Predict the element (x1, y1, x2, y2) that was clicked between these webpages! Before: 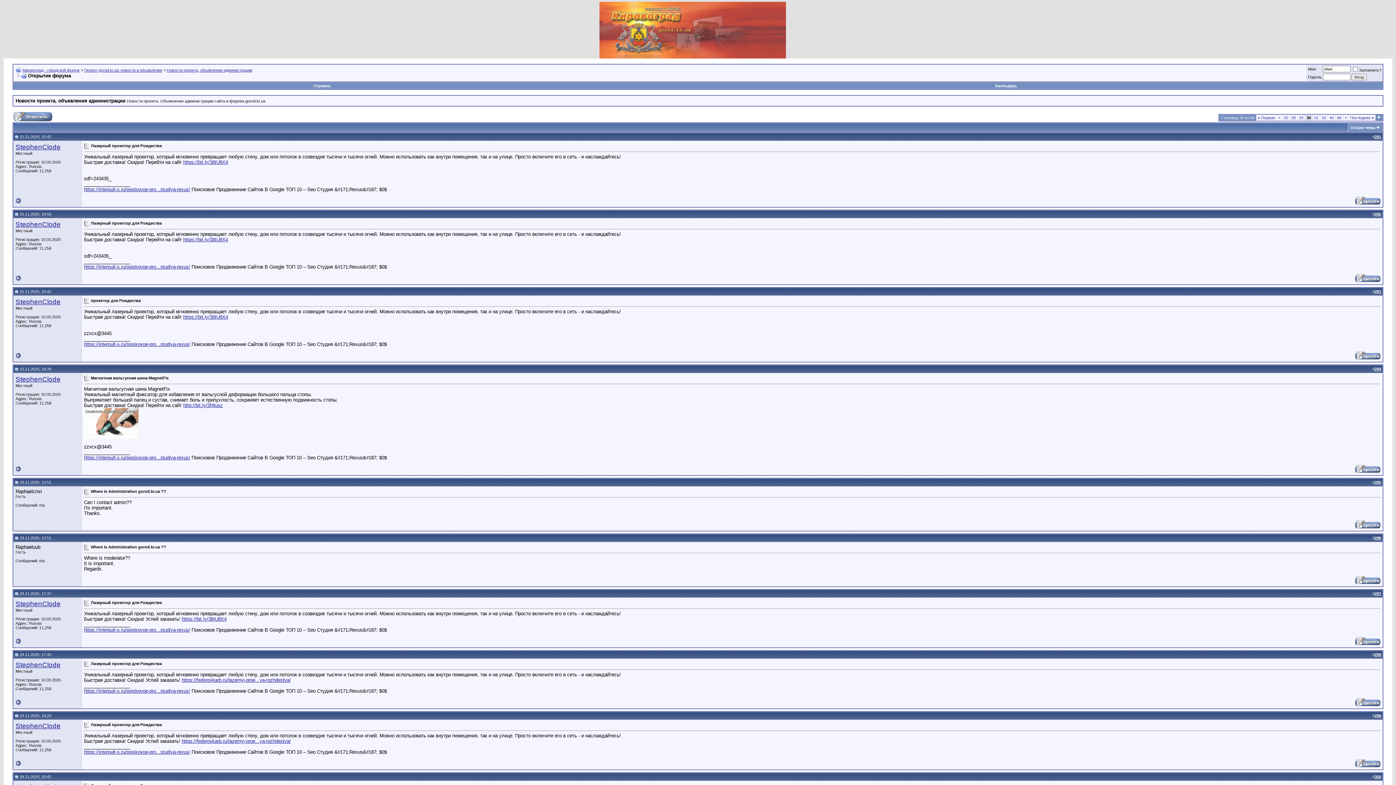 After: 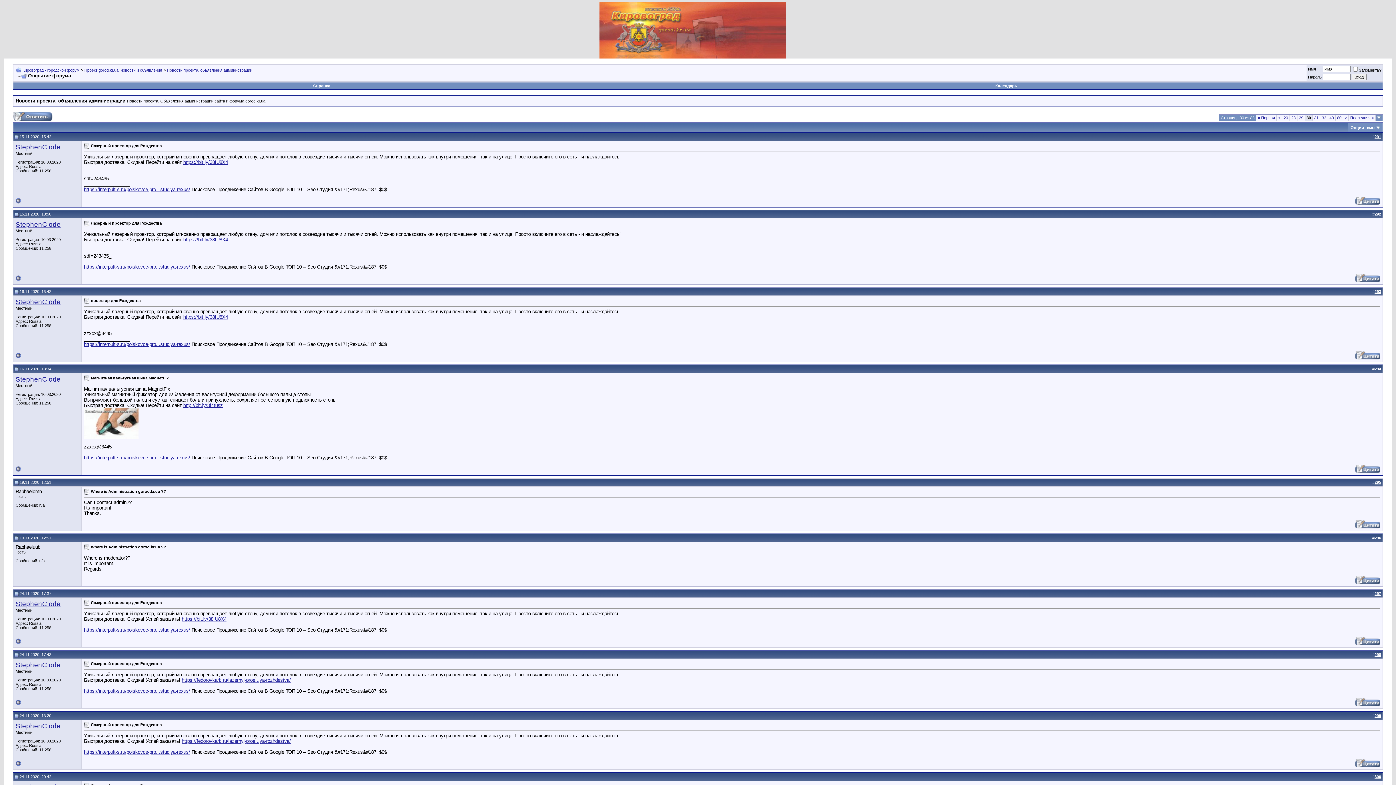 Action: bbox: (14, 536, 18, 540)